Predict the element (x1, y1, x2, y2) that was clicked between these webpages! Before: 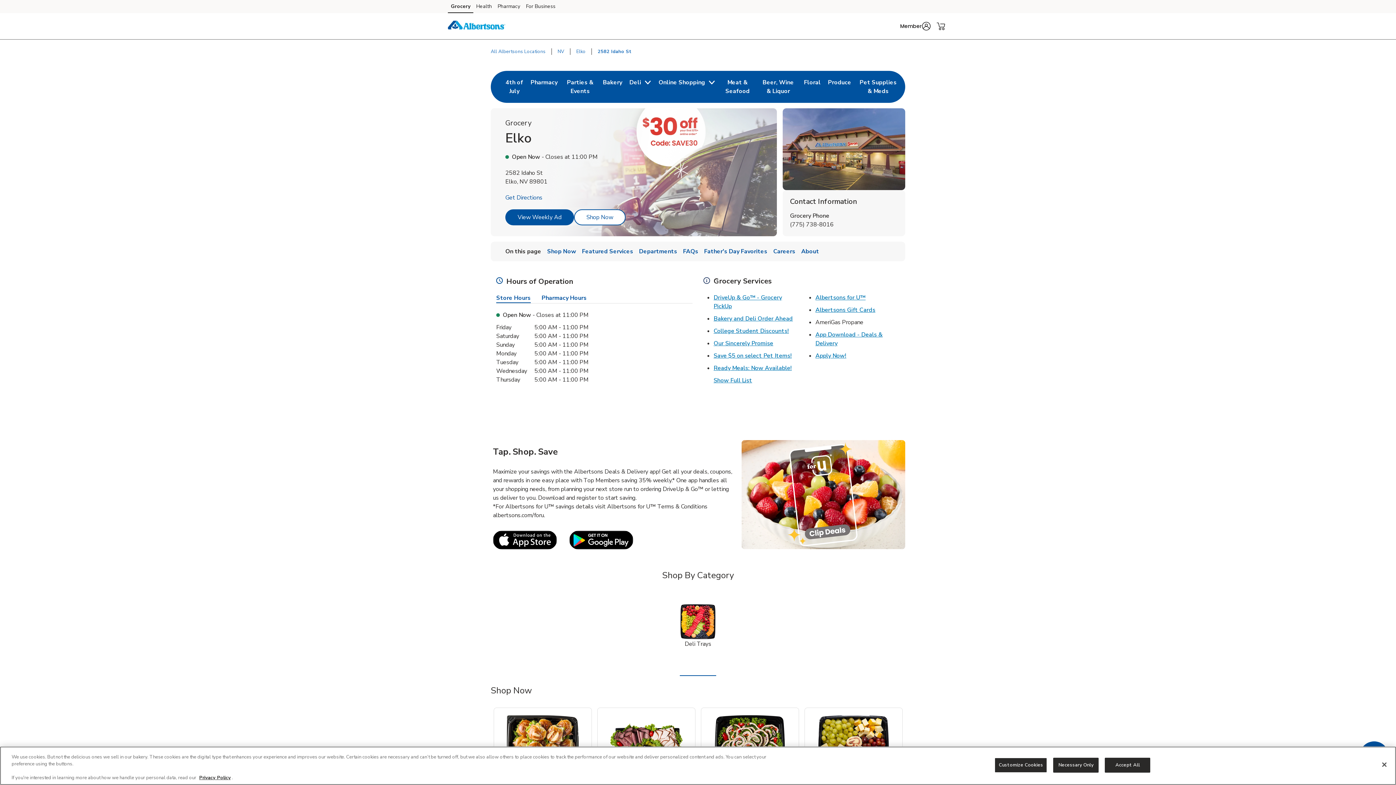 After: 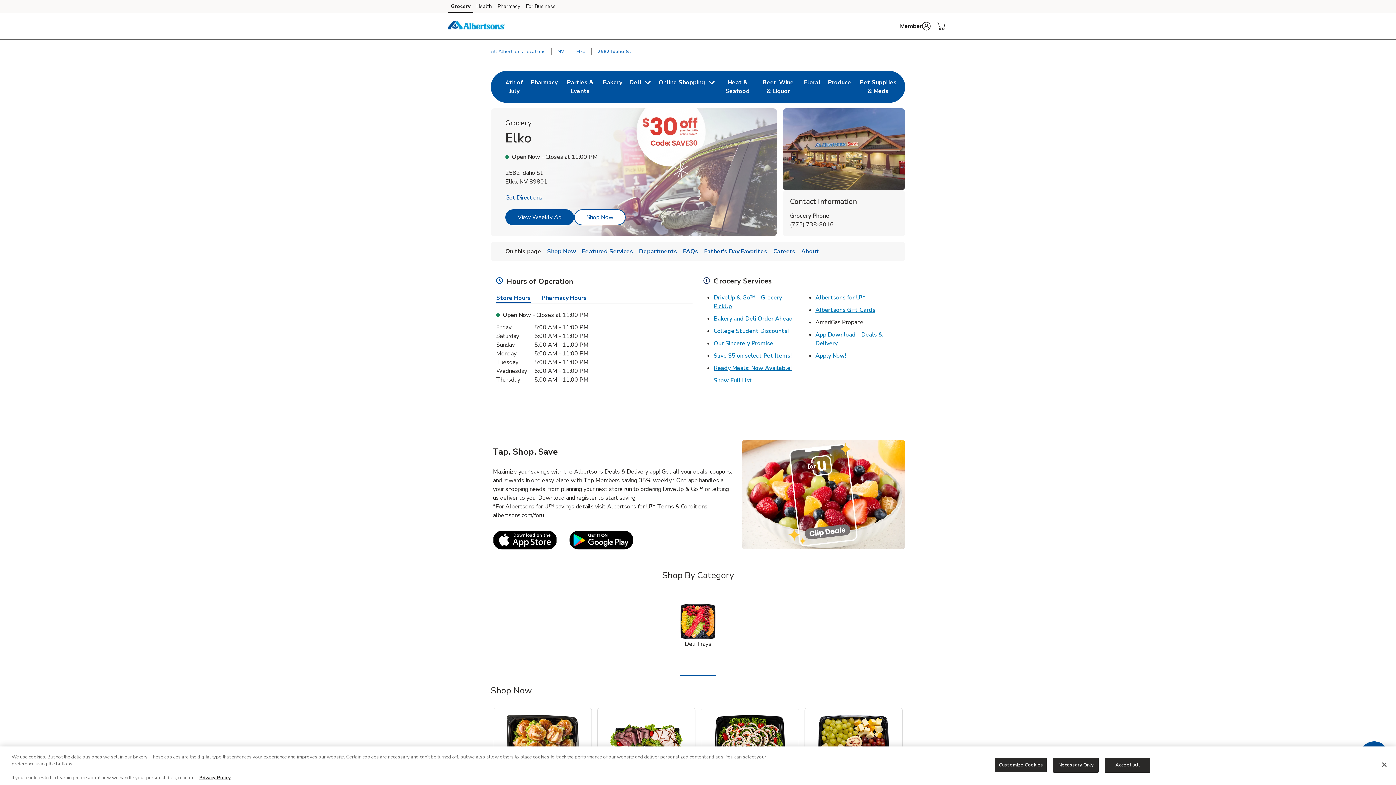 Action: label: College Student Discounts!
Link Opens in New Tab bbox: (713, 327, 789, 335)